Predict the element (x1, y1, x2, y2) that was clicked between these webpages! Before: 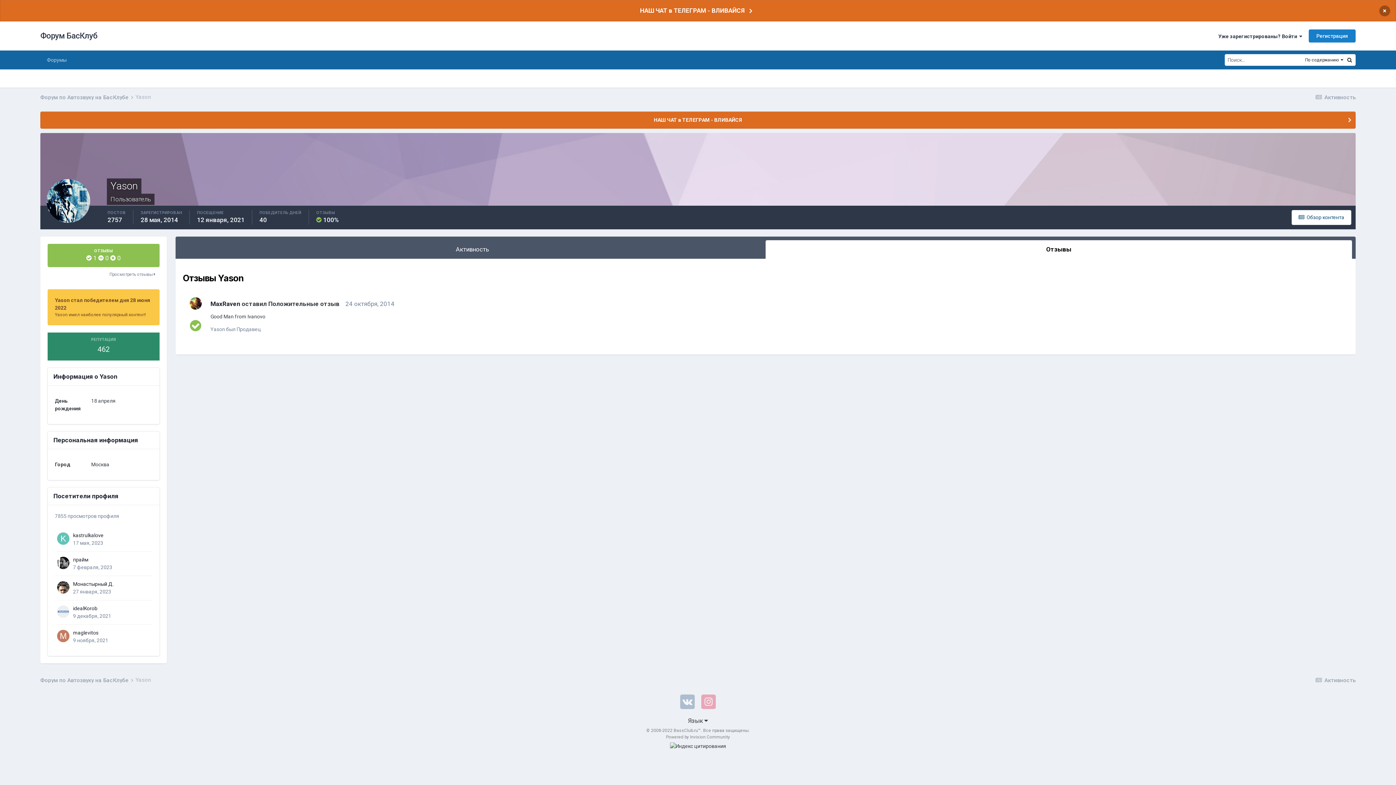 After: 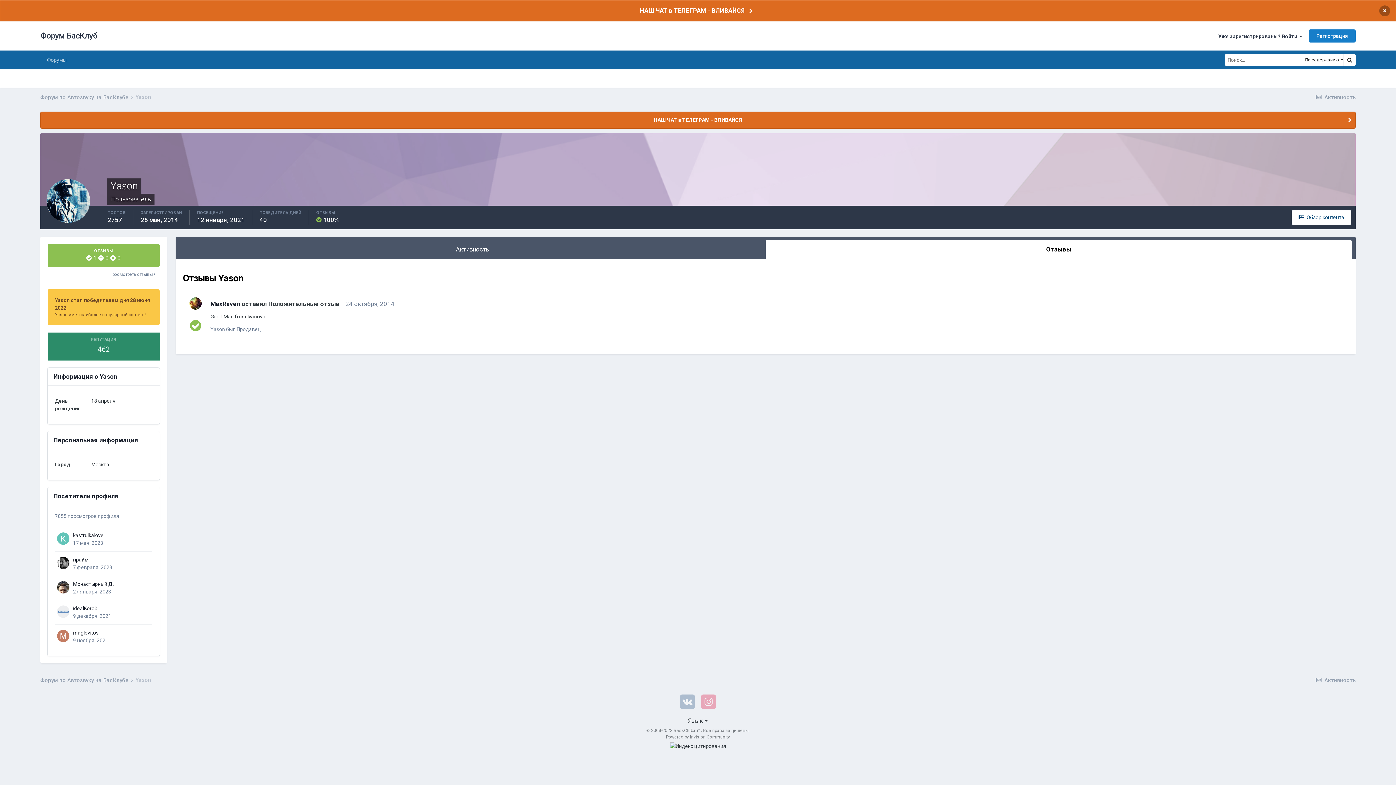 Action: label: Отзывы bbox: (765, 240, 1352, 258)